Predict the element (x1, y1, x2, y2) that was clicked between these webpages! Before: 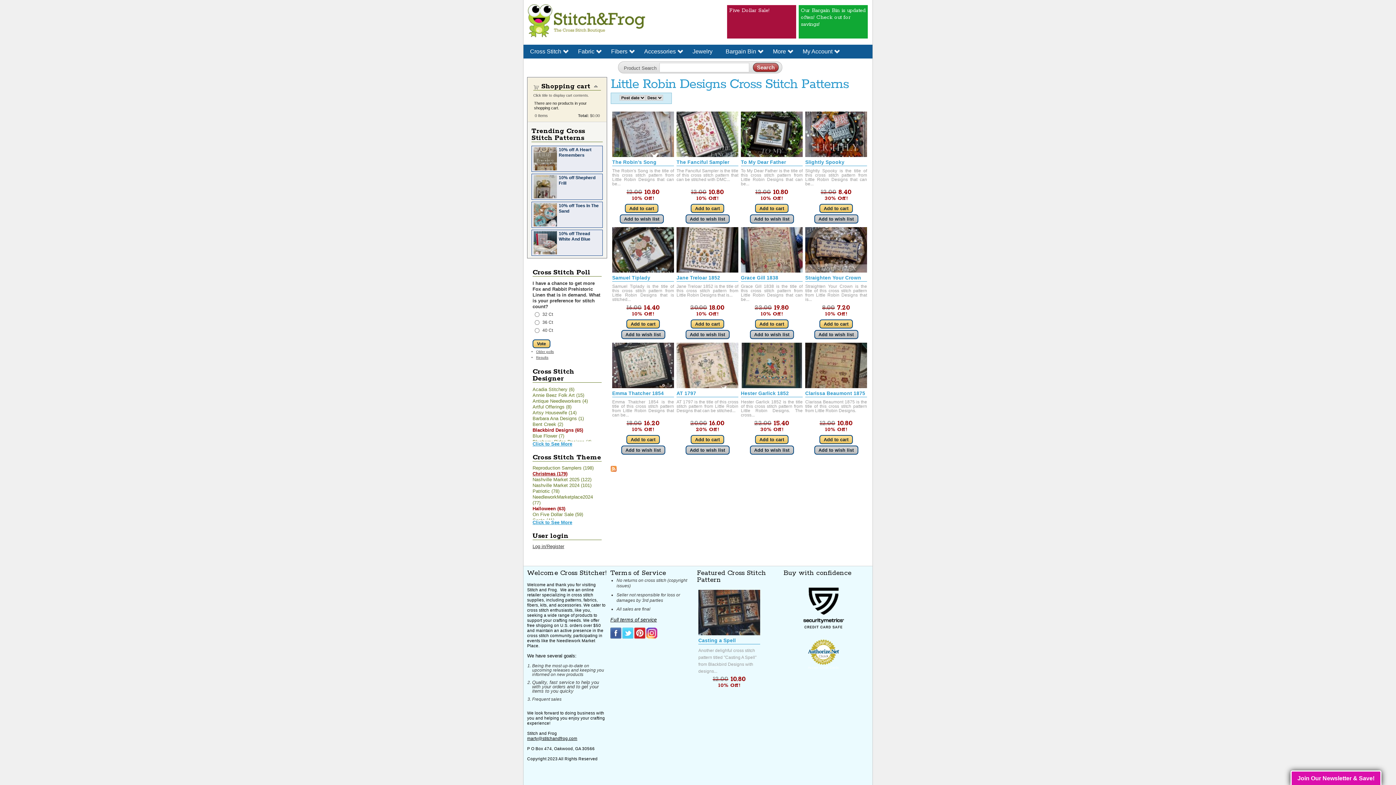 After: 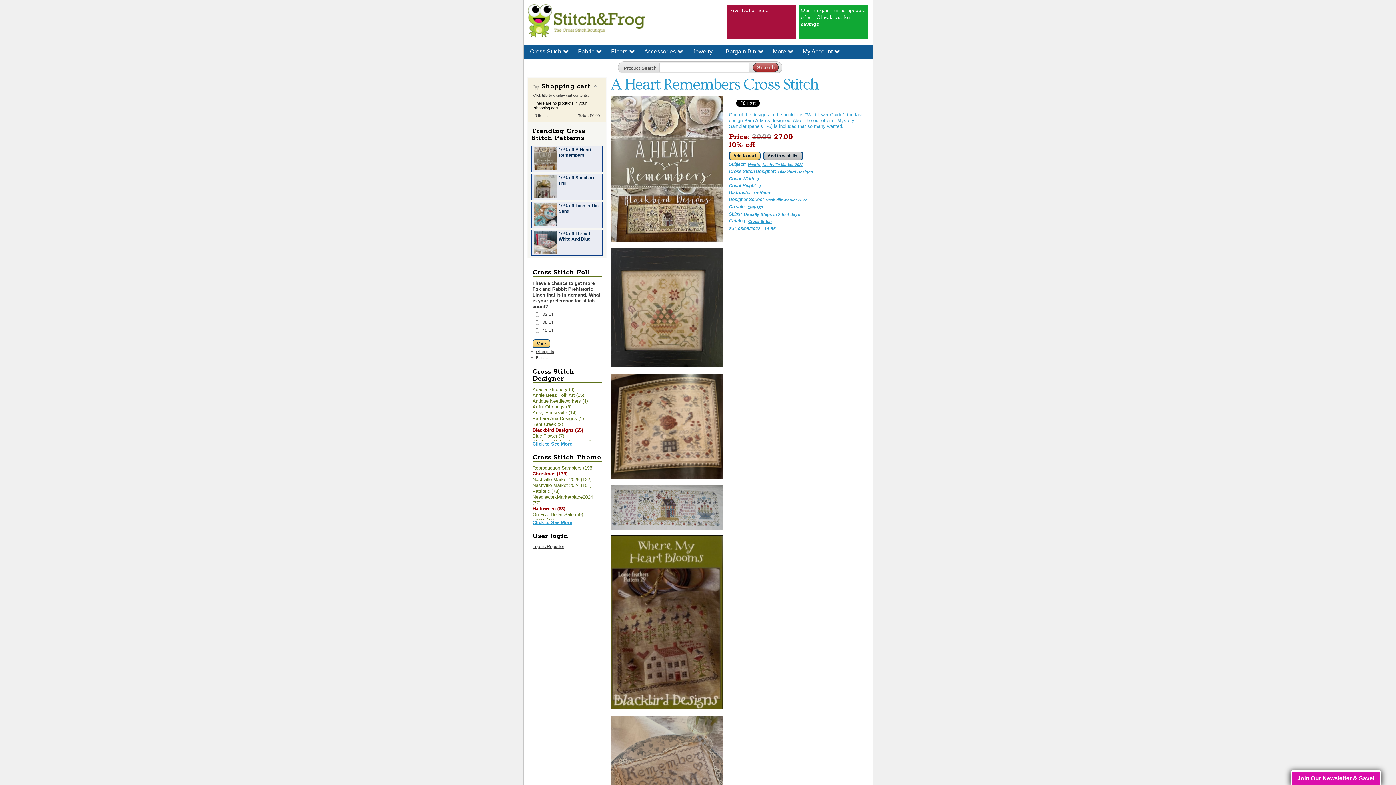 Action: bbox: (558, 147, 591, 157) label: 10% off A Heart Remembers